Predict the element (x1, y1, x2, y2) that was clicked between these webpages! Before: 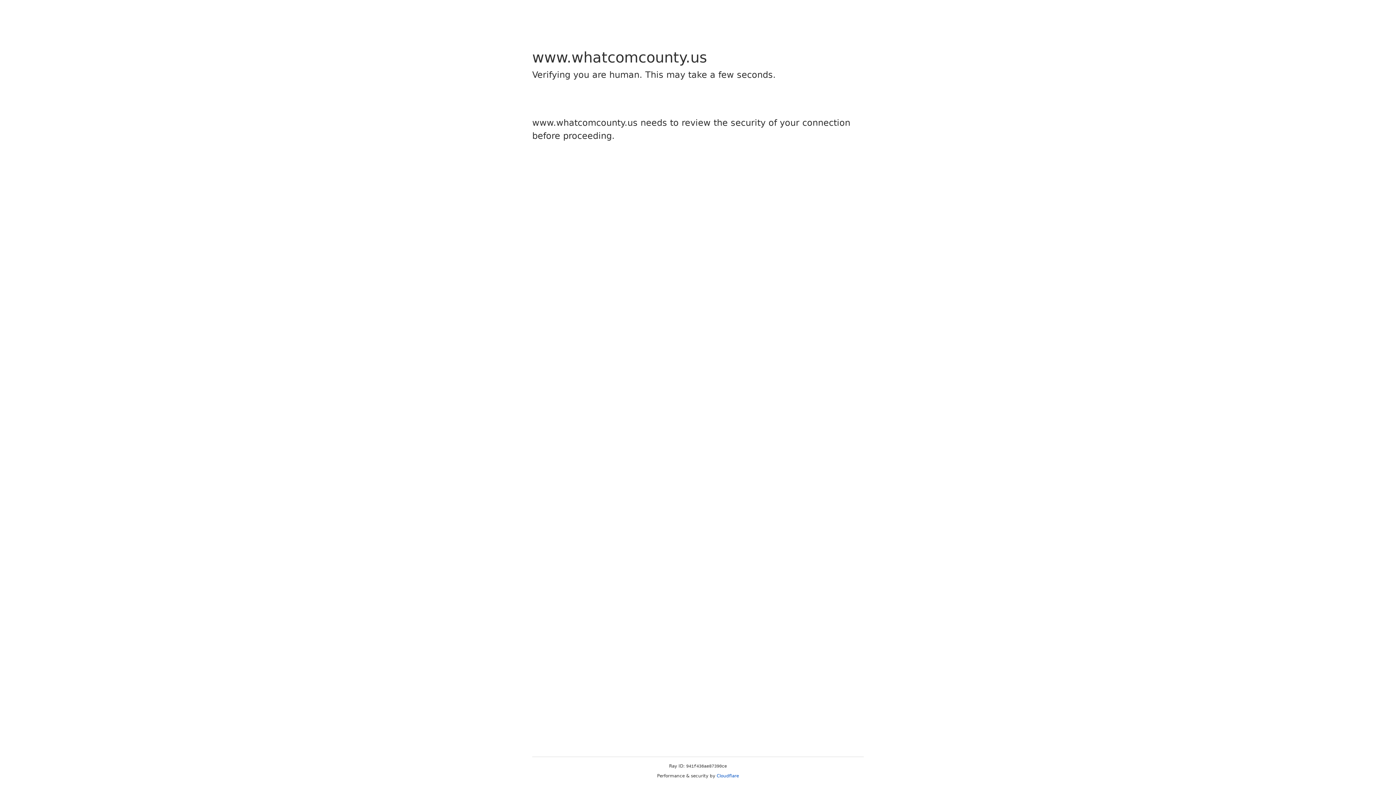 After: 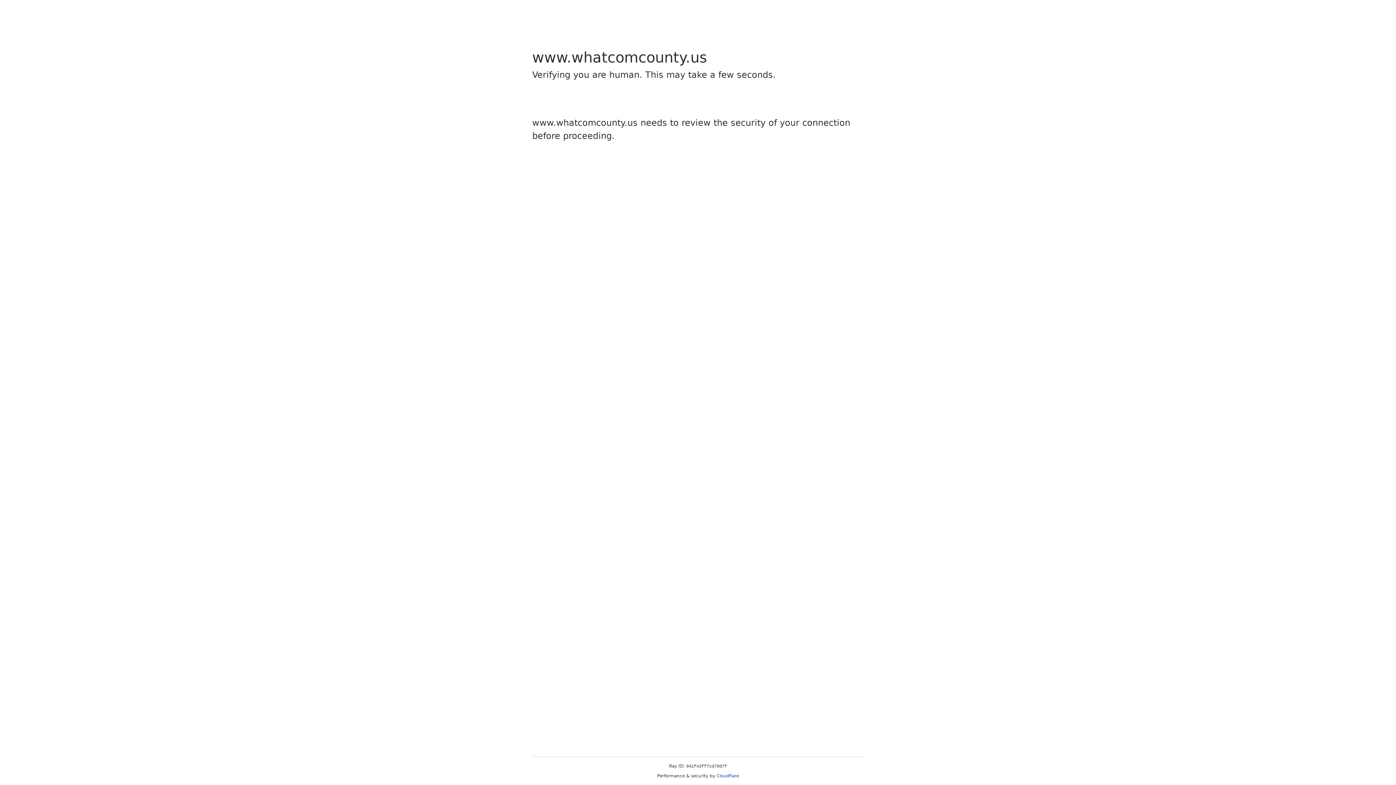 Action: label: Cloudflare bbox: (716, 773, 739, 778)